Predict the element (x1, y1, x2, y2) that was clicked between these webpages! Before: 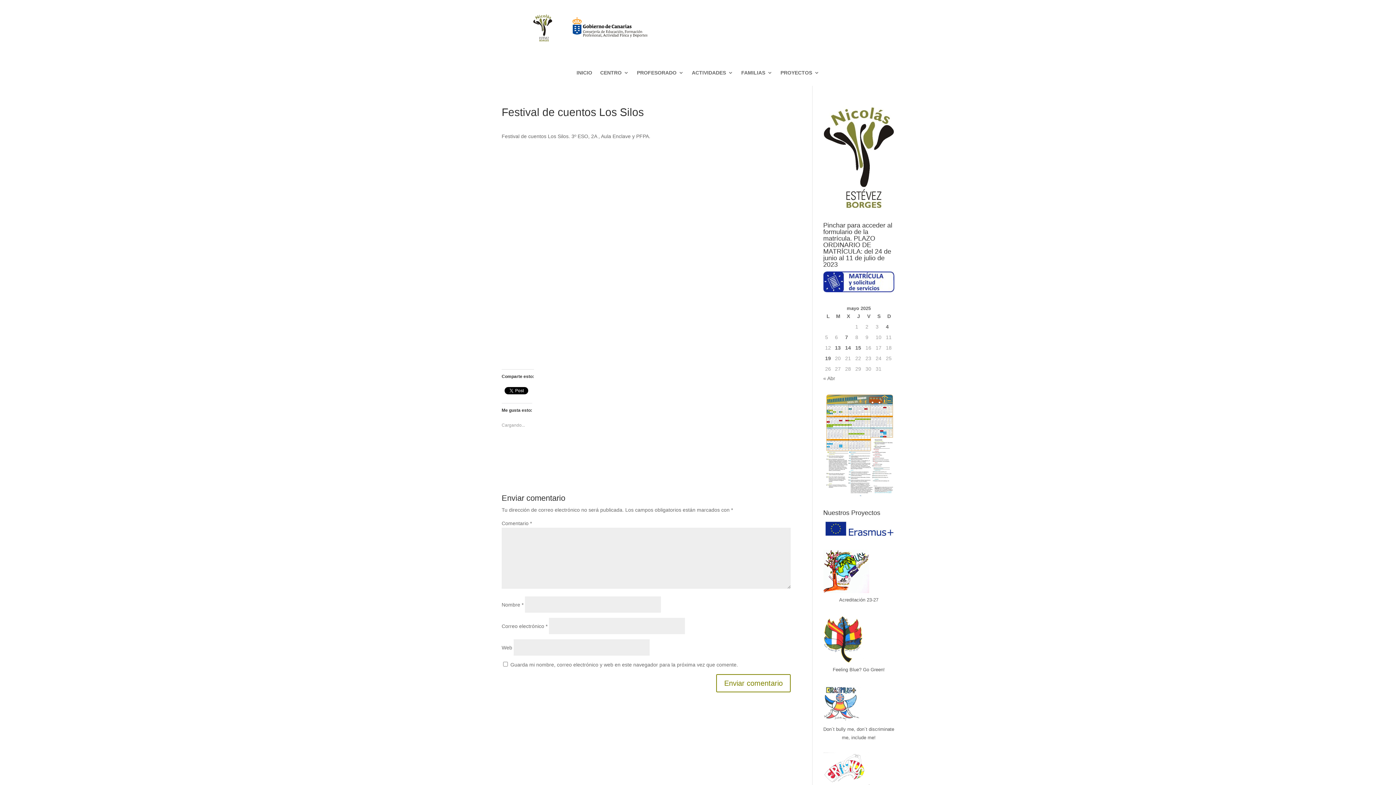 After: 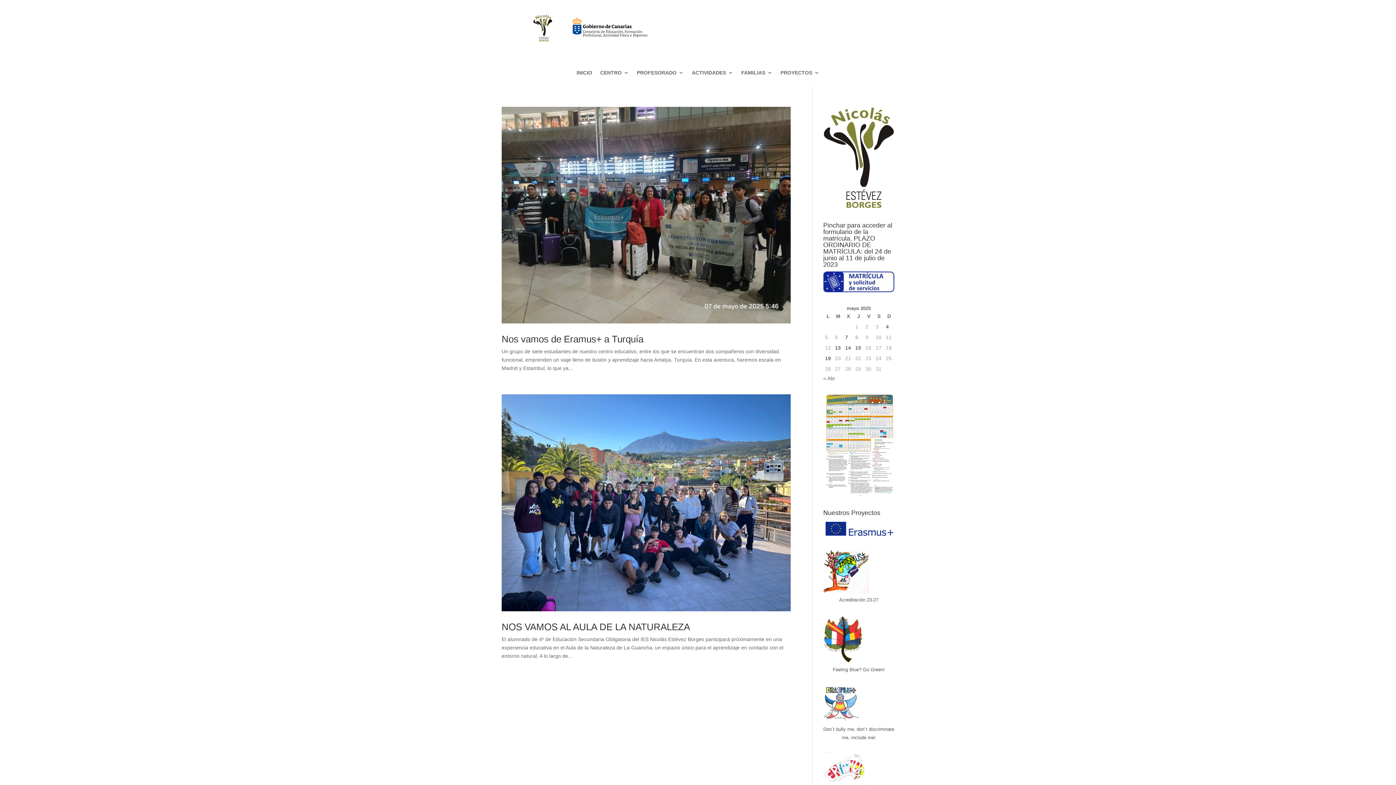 Action: label: Entradas publicadas el 7 de May de 2025 bbox: (845, 333, 851, 341)